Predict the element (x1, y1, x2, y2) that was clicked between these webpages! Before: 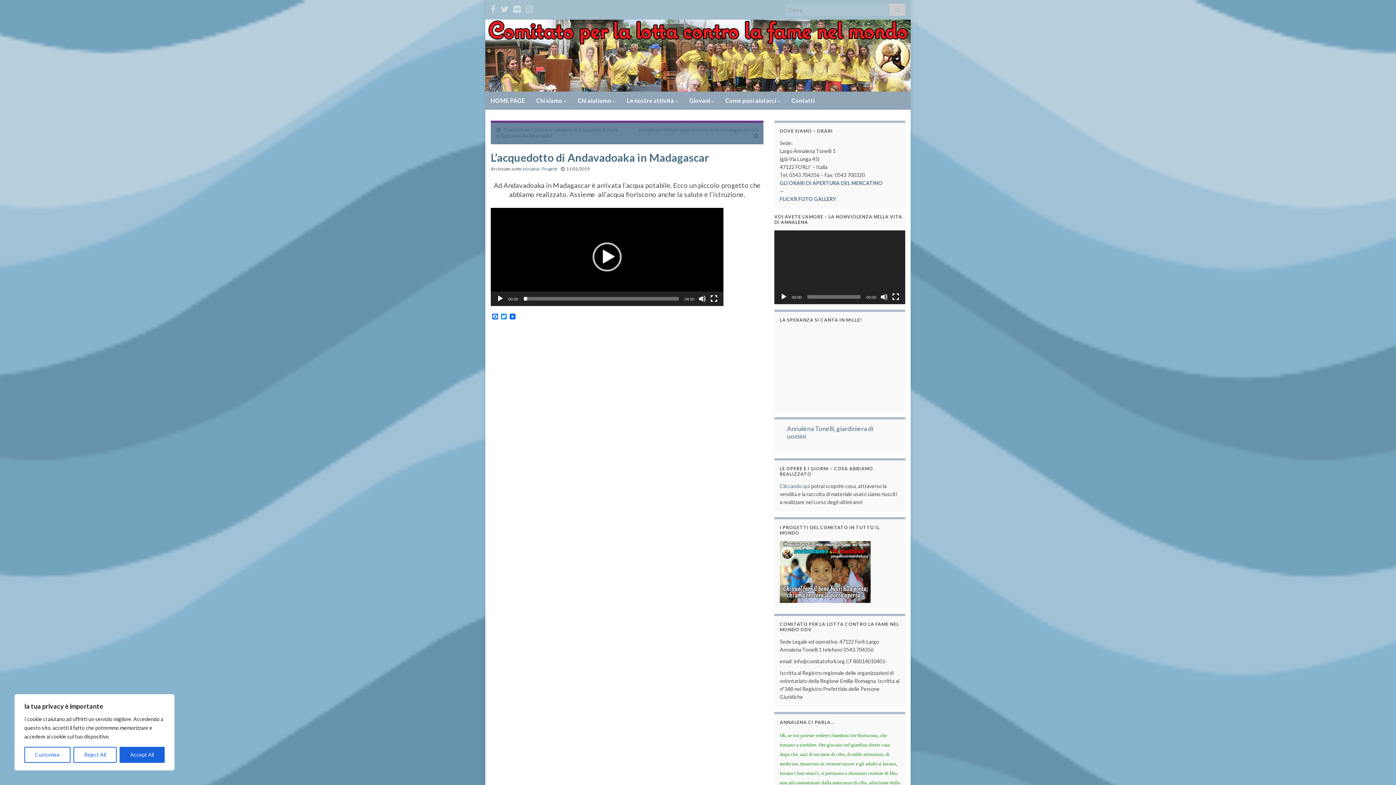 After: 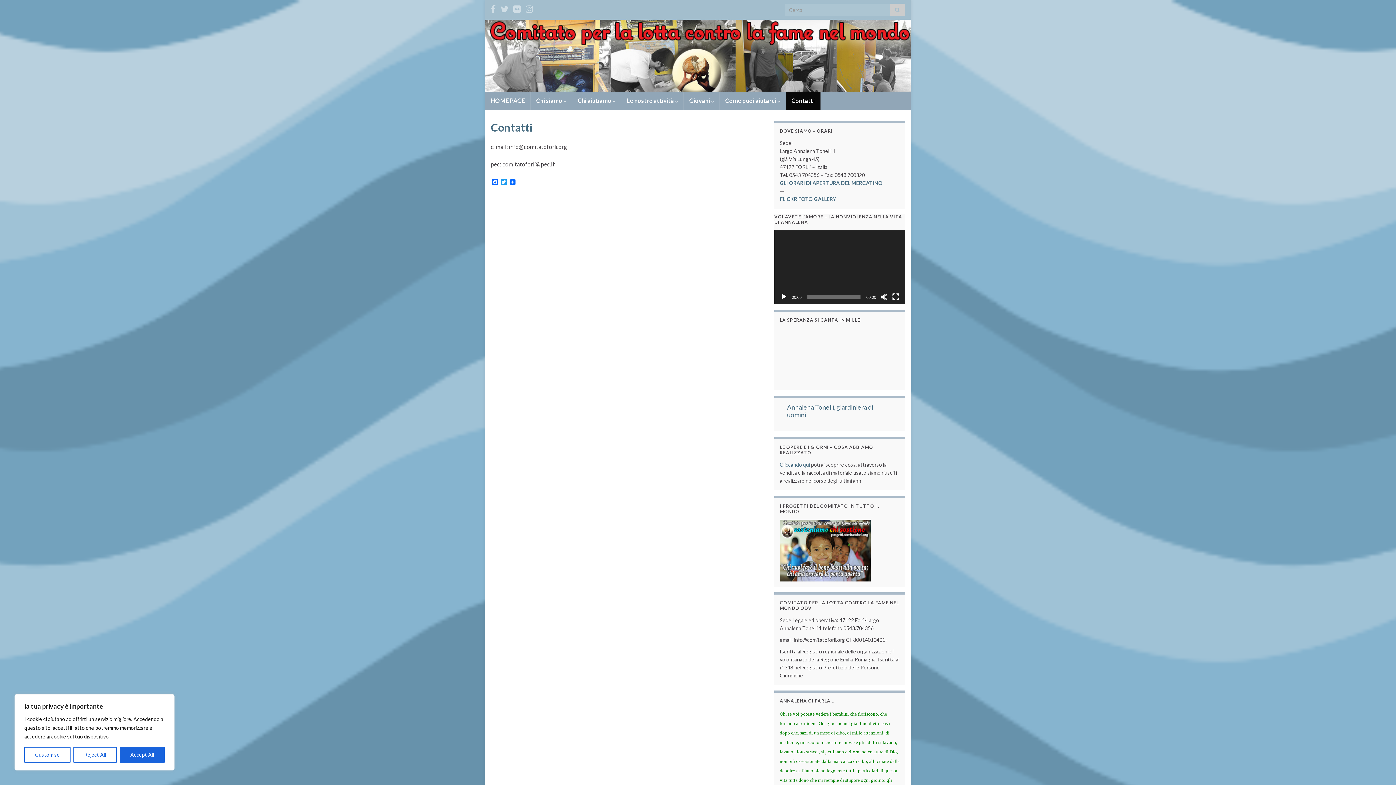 Action: label: Contatti bbox: (786, 91, 820, 109)